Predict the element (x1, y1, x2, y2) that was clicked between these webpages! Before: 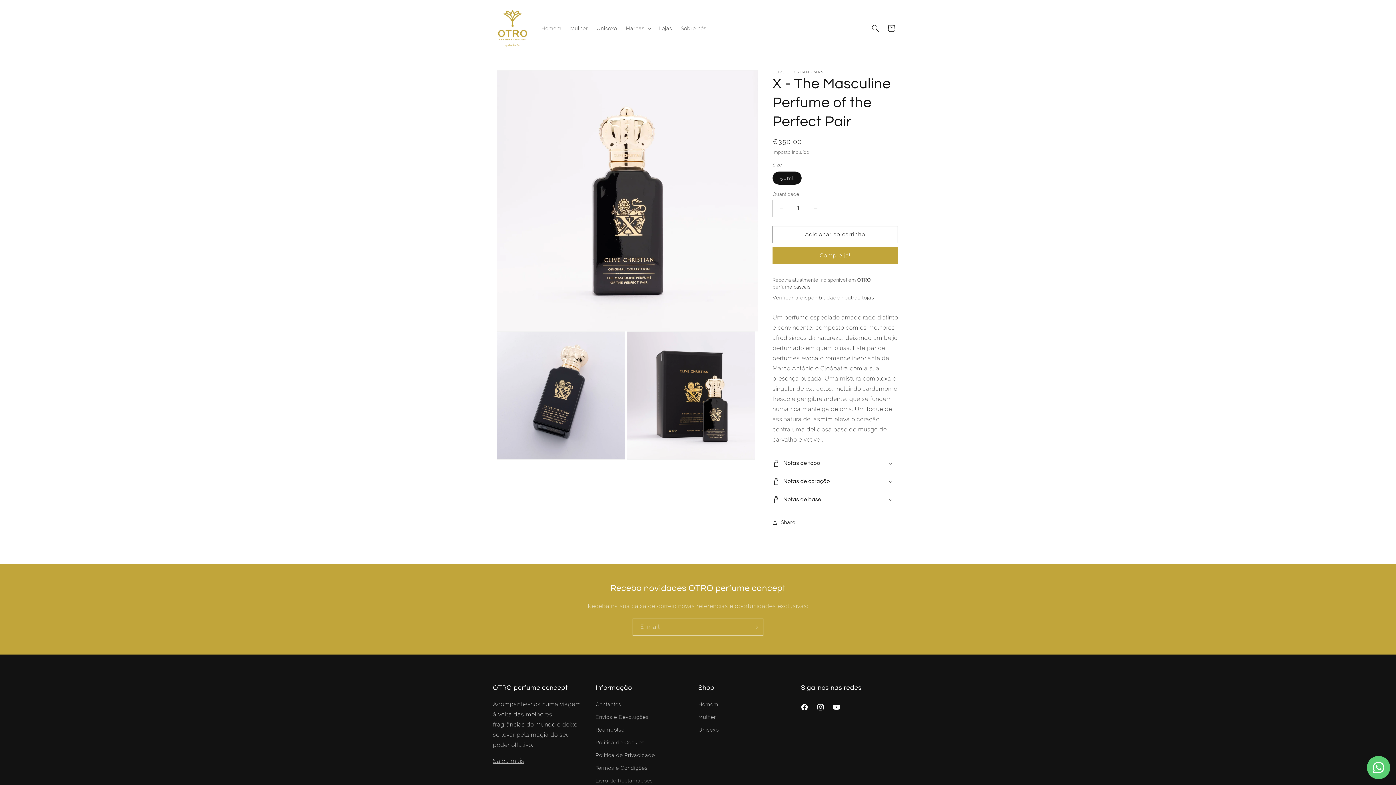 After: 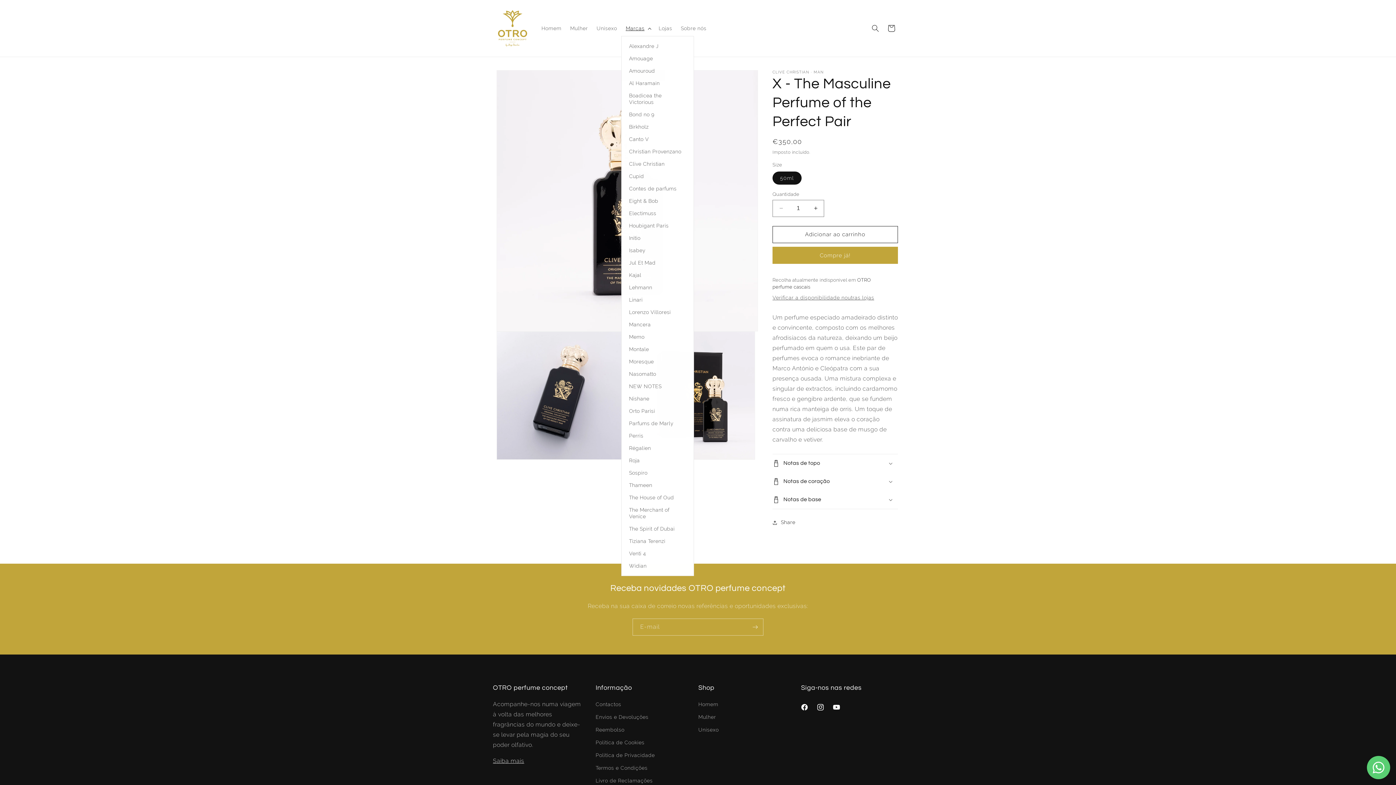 Action: label: Marcas bbox: (621, 20, 654, 35)